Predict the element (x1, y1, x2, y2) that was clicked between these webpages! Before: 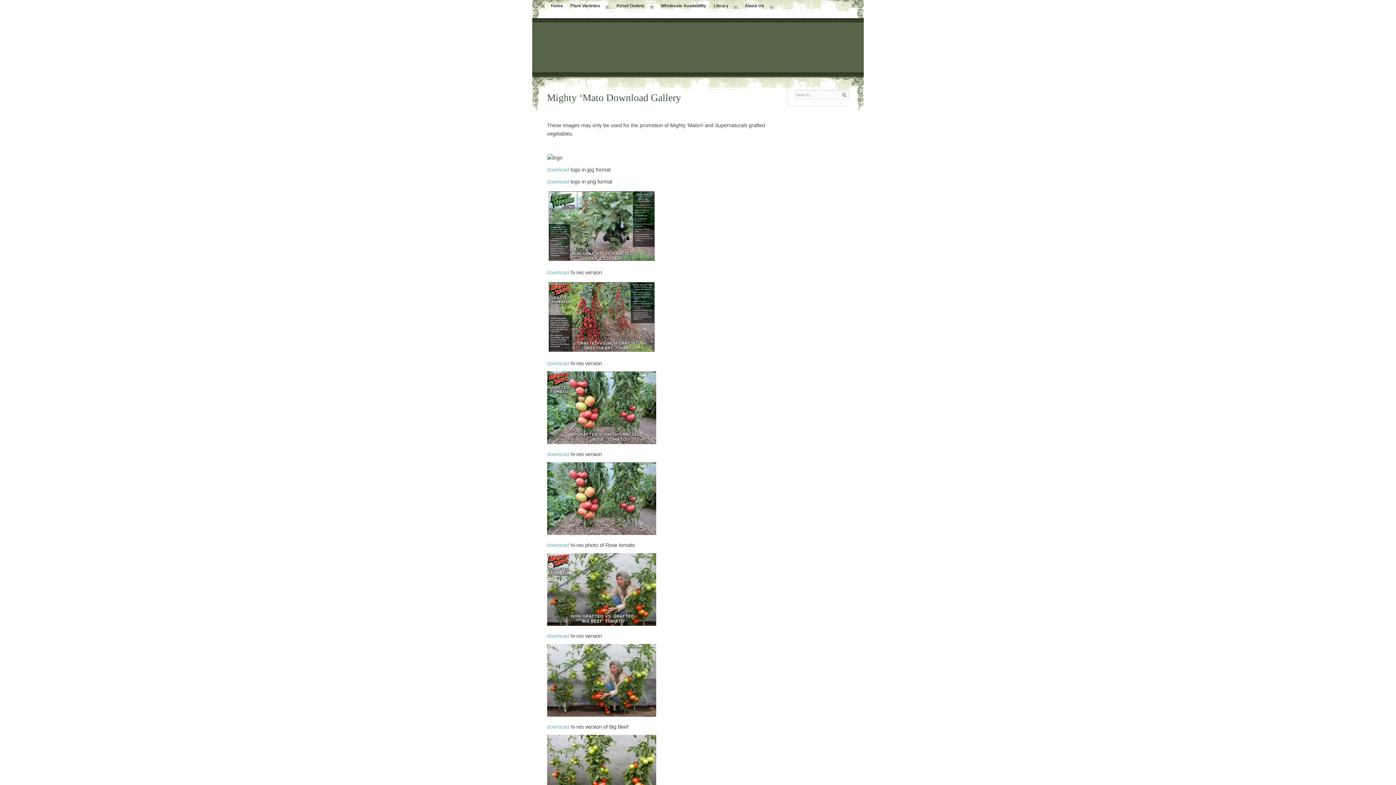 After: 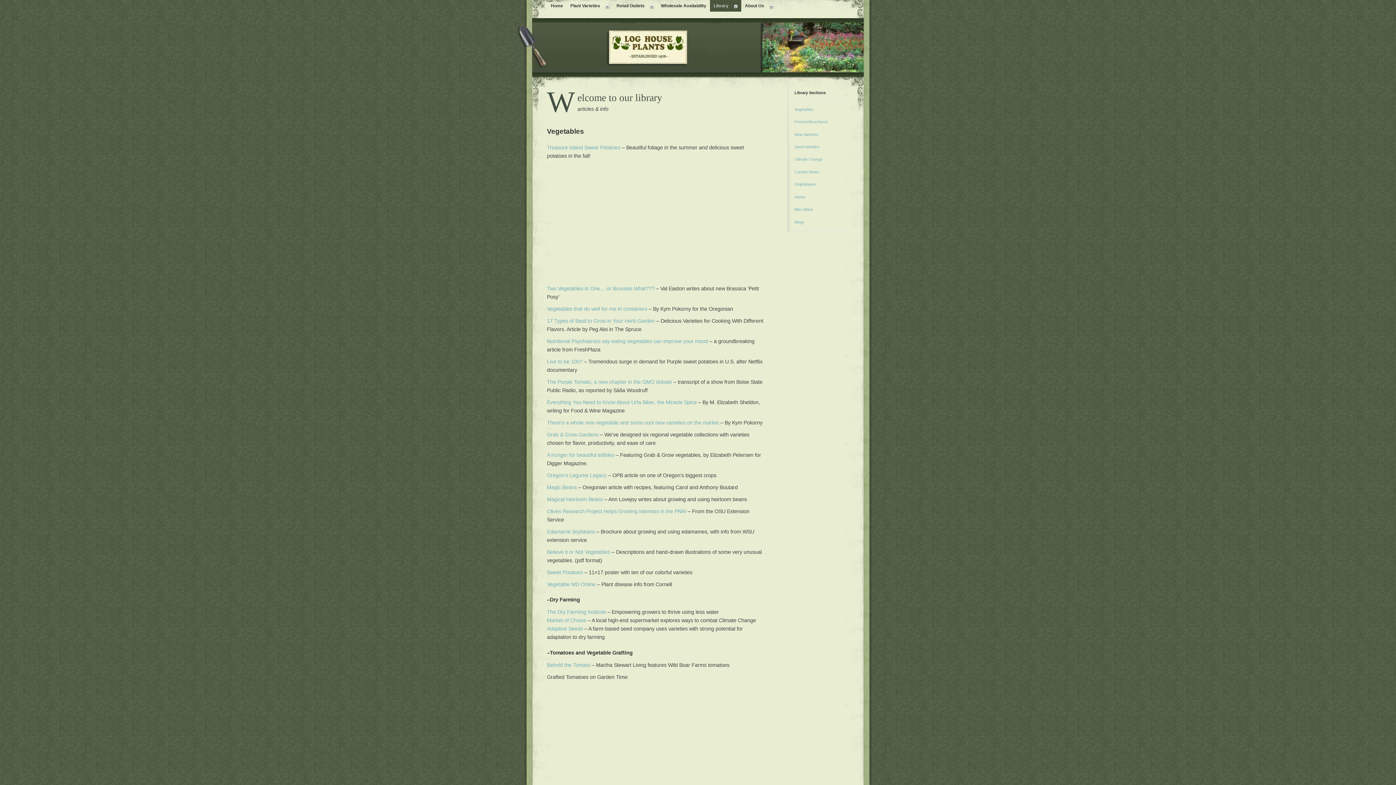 Action: label: Library
» bbox: (710, 0, 741, 11)